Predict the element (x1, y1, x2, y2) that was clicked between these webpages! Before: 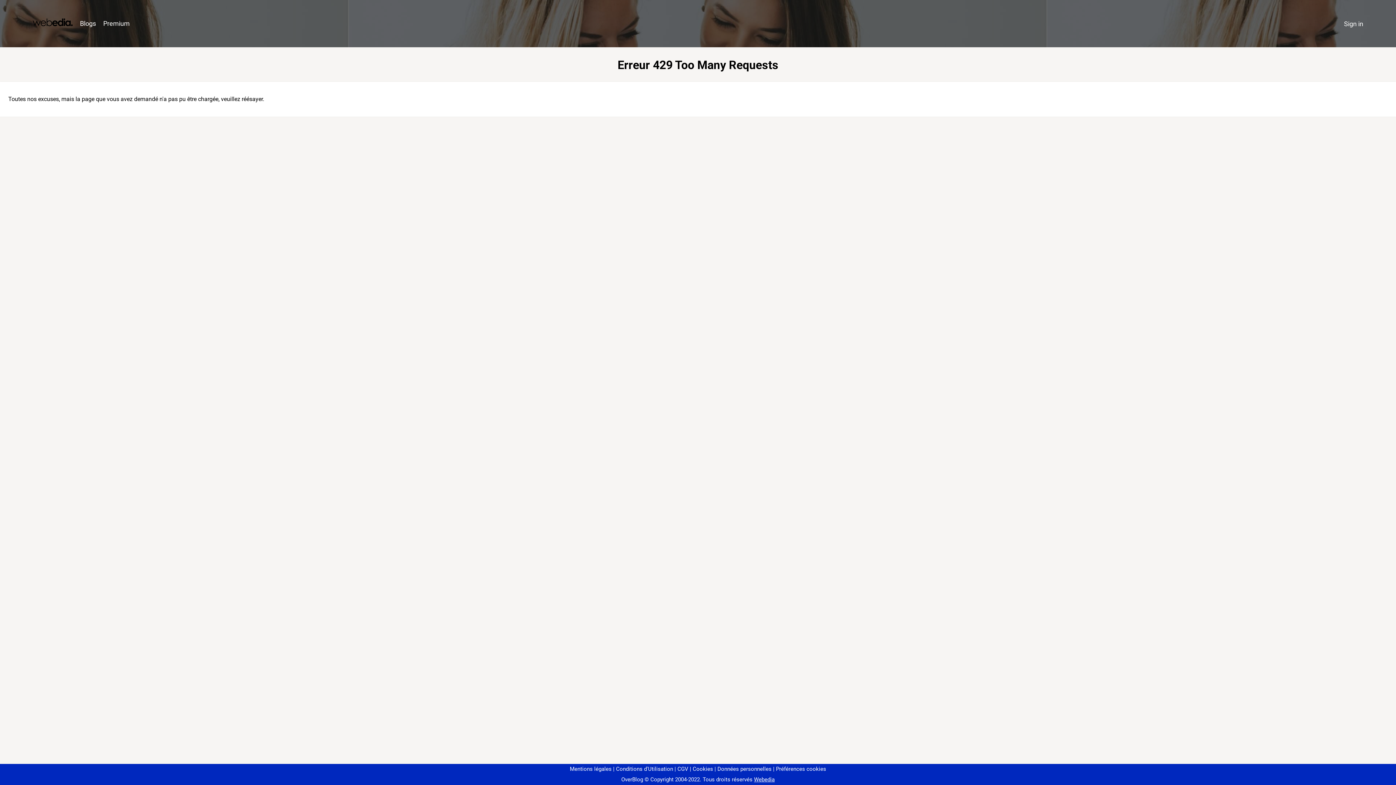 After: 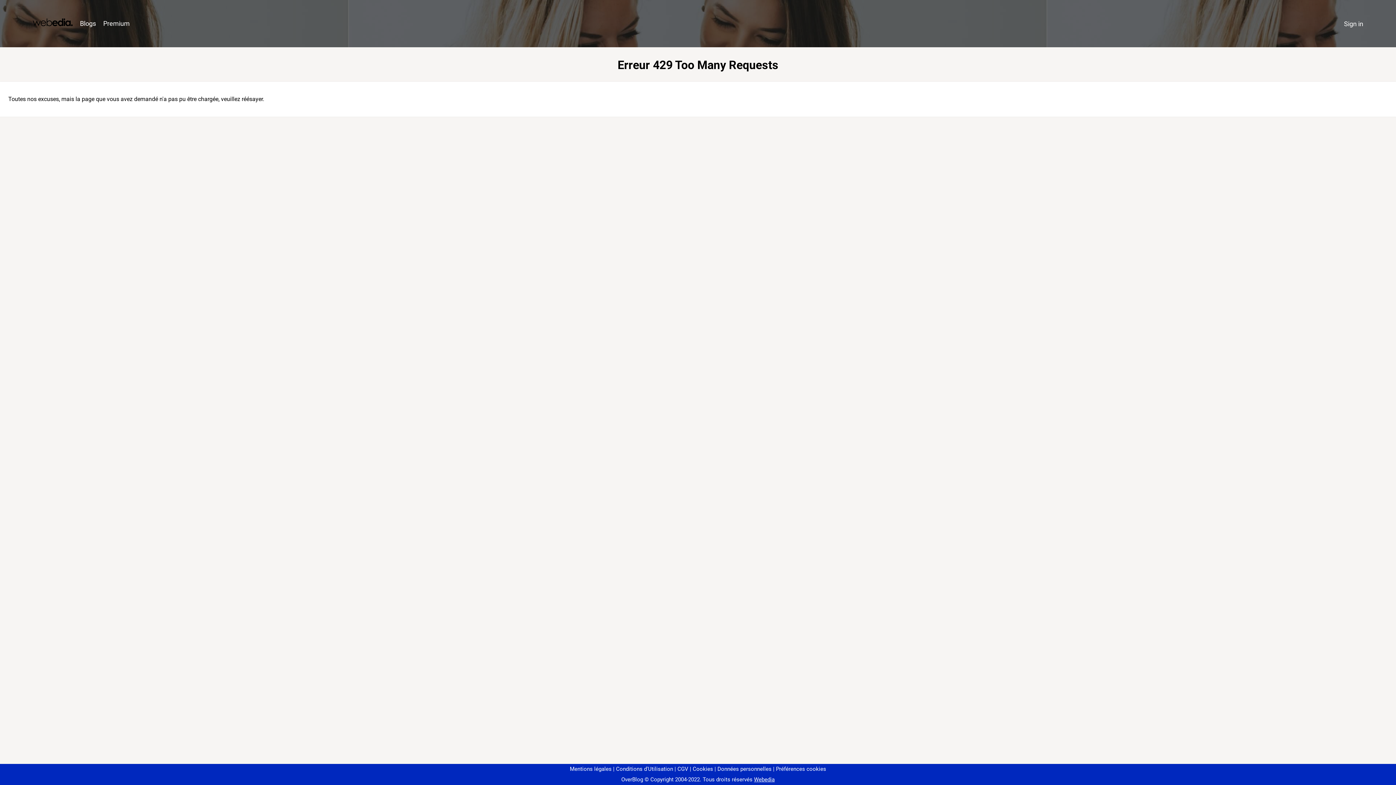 Action: label: Préférences cookies bbox: (773, 766, 826, 772)